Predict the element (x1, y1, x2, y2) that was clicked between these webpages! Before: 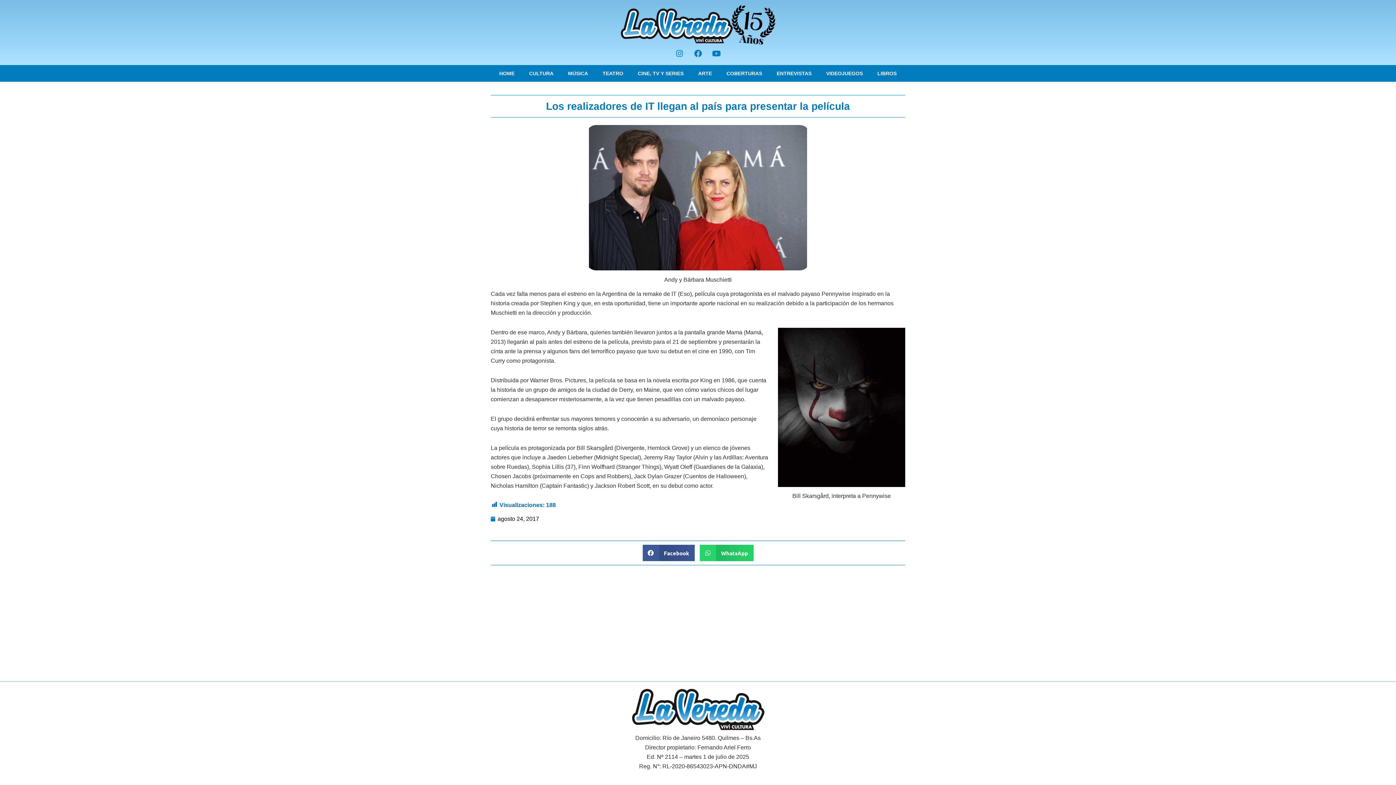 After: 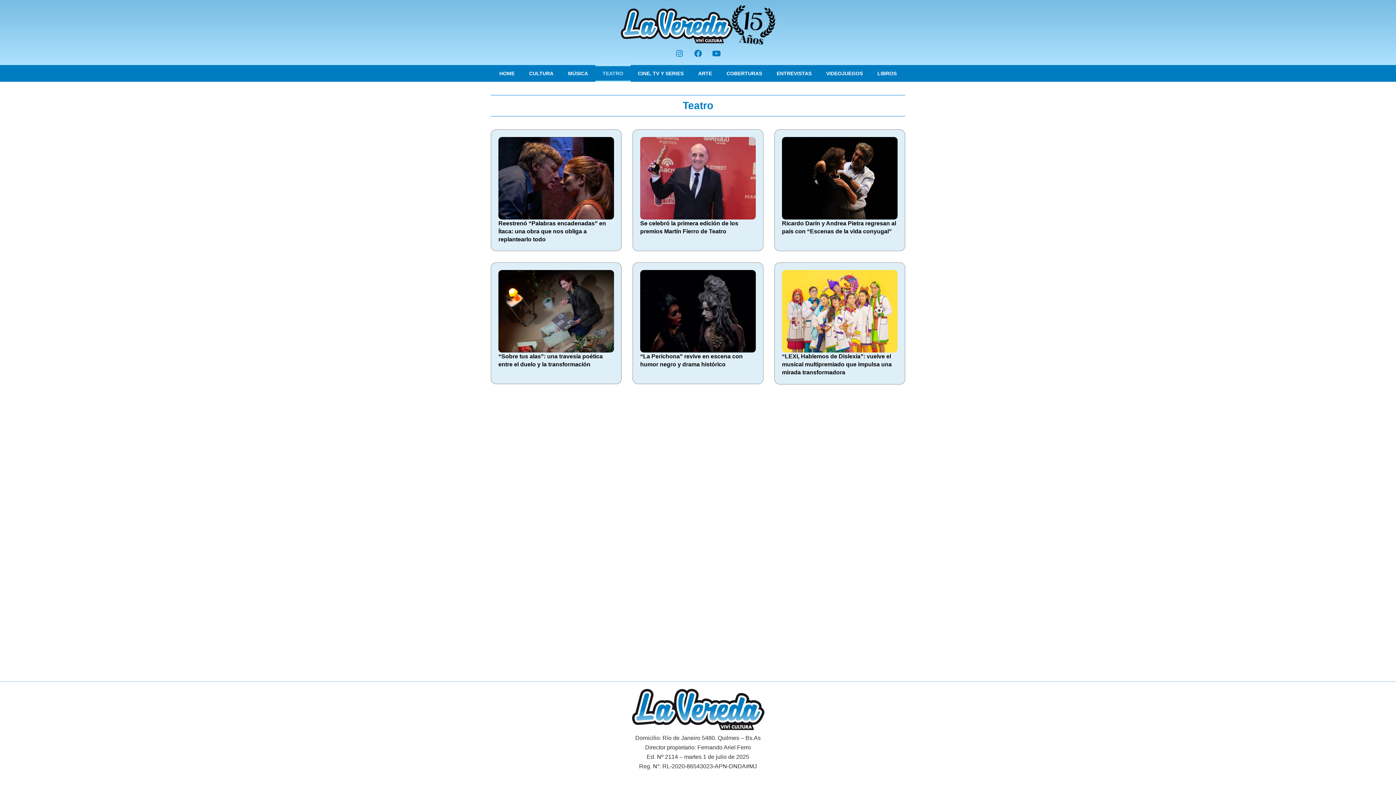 Action: label: TEATRO bbox: (595, 65, 630, 81)